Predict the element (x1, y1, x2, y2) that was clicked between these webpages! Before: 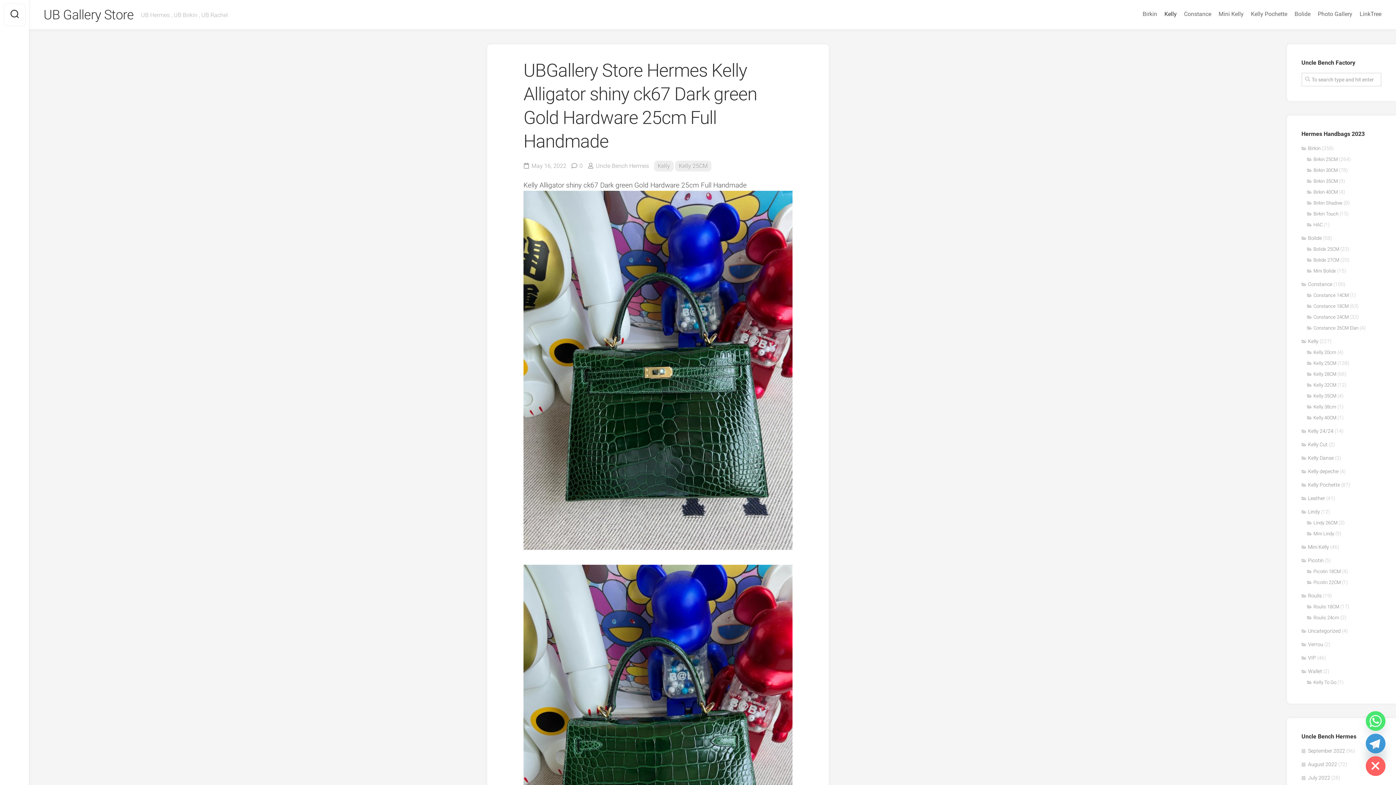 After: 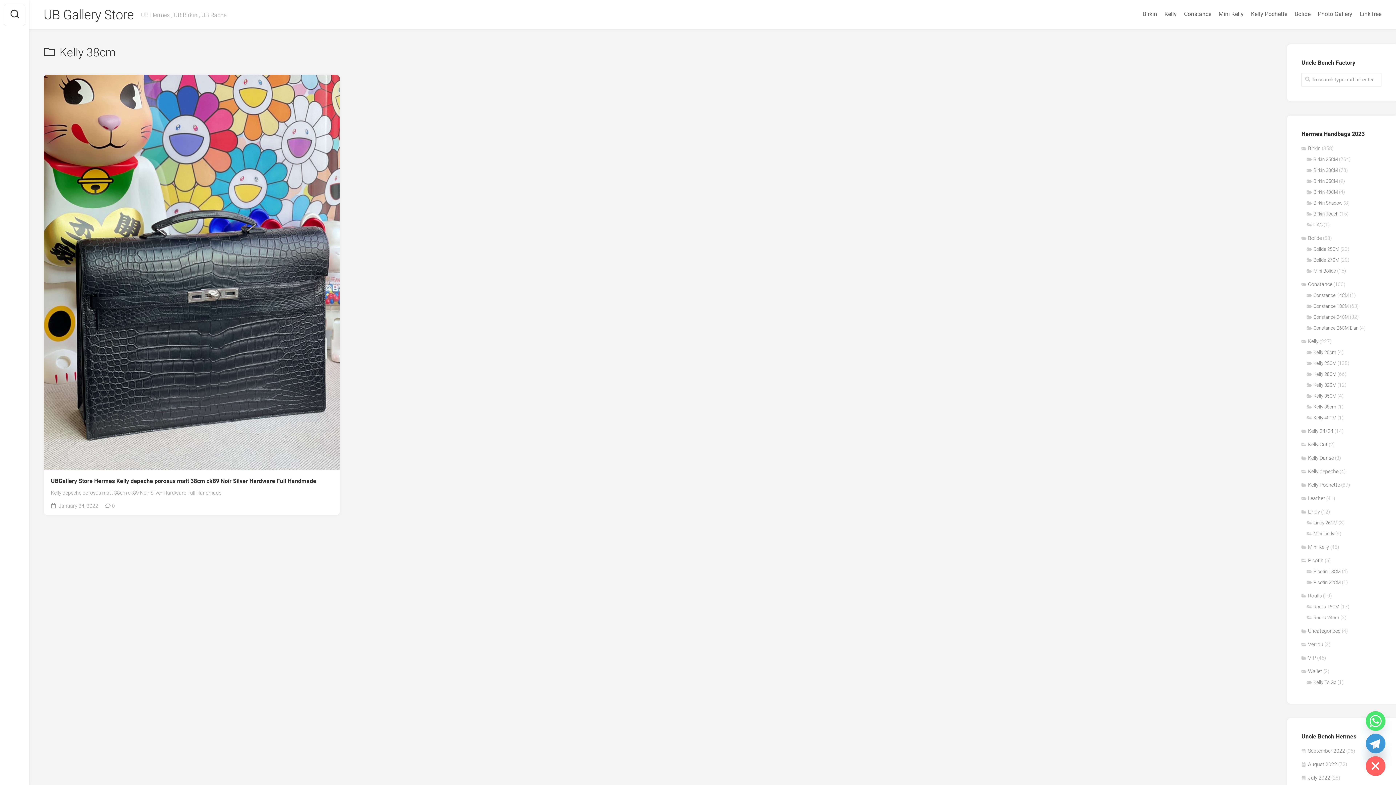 Action: label: Kelly 38cm bbox: (1307, 404, 1336, 409)